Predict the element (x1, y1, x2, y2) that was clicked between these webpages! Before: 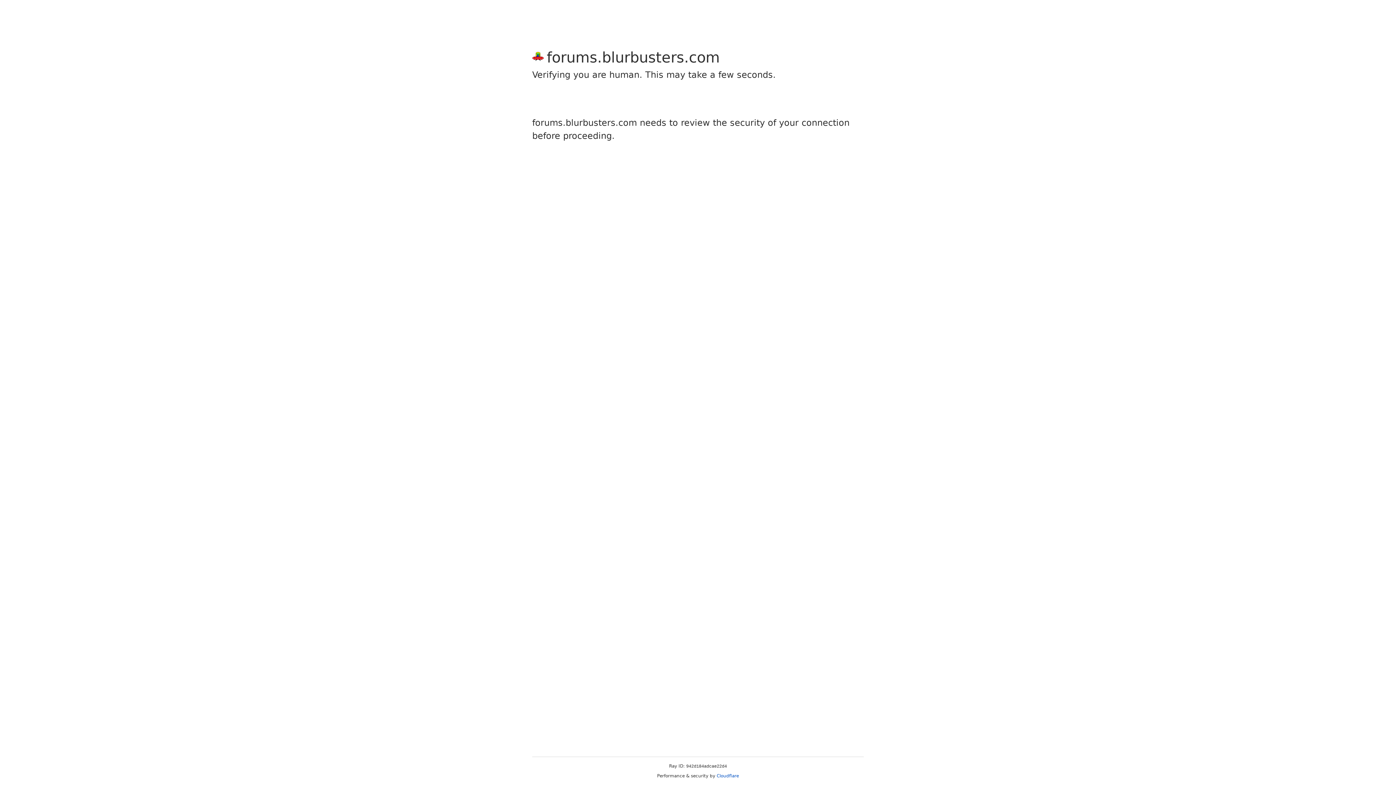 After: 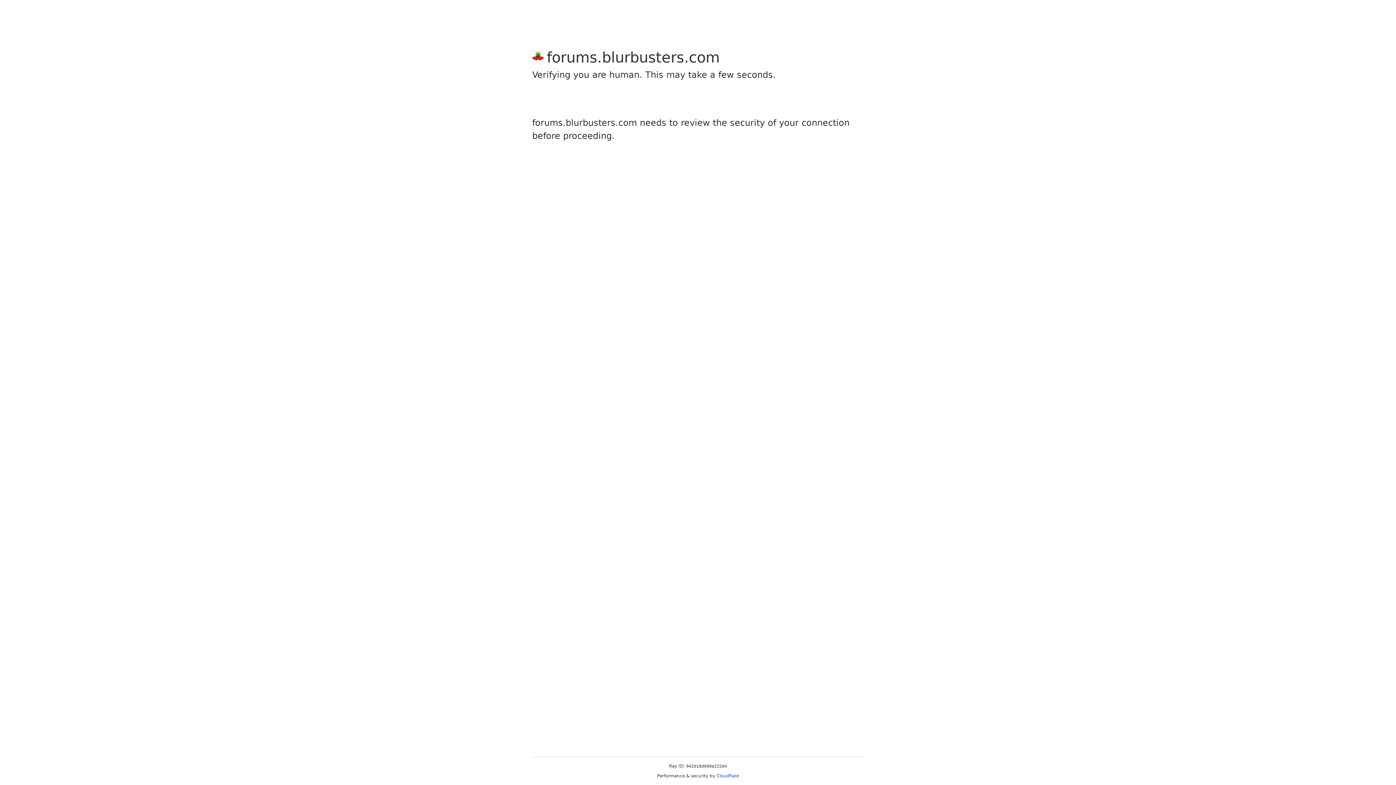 Action: bbox: (716, 773, 739, 778) label: Cloudflare